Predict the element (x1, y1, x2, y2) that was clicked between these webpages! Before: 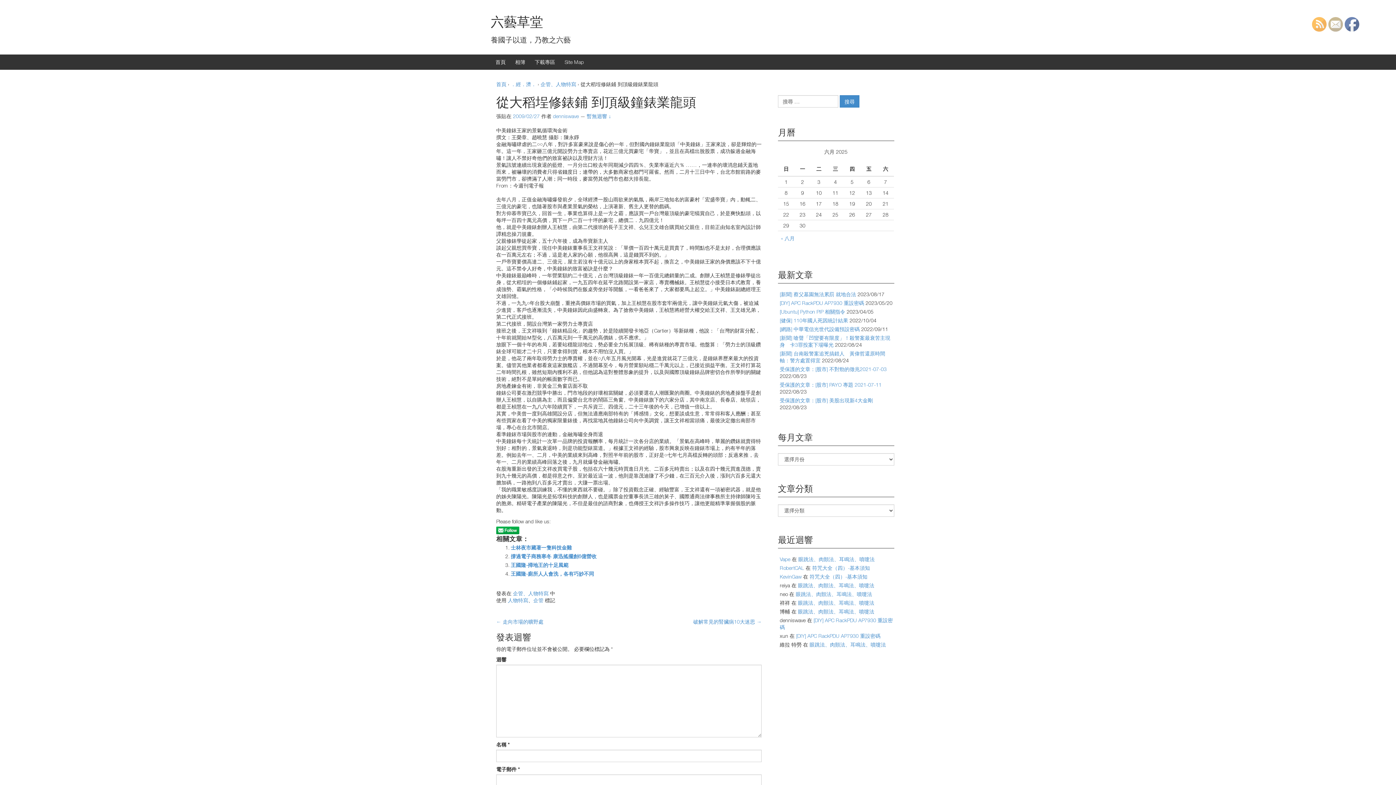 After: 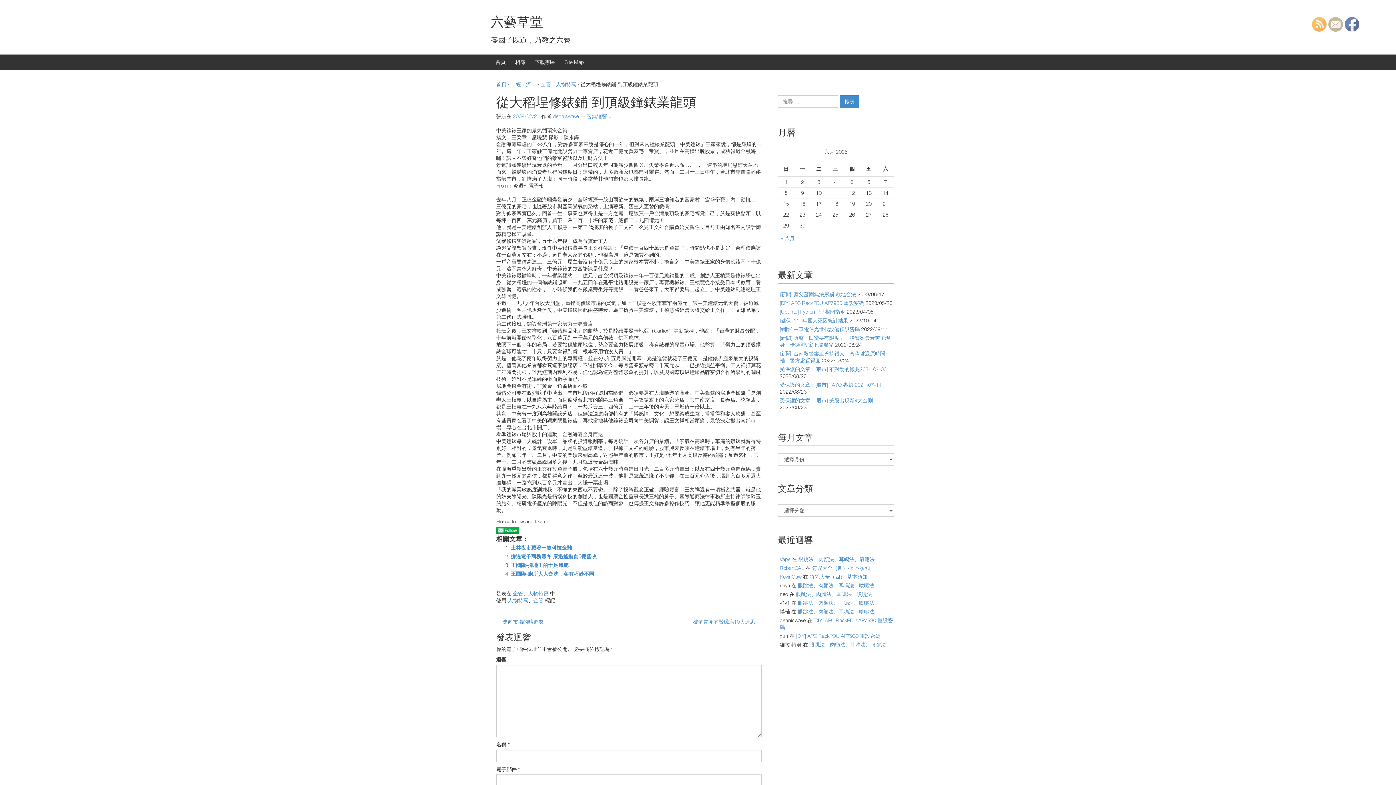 Action: bbox: (496, 526, 519, 534)